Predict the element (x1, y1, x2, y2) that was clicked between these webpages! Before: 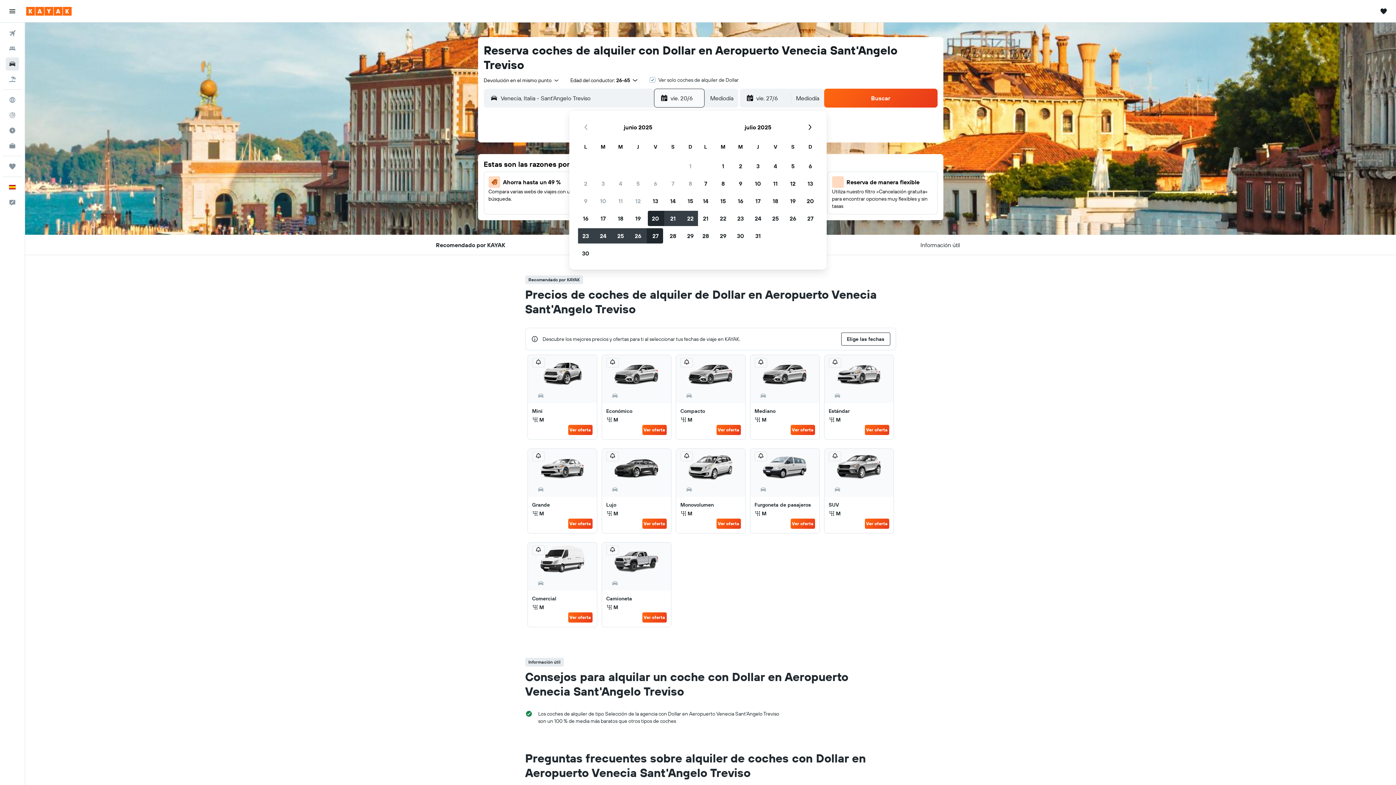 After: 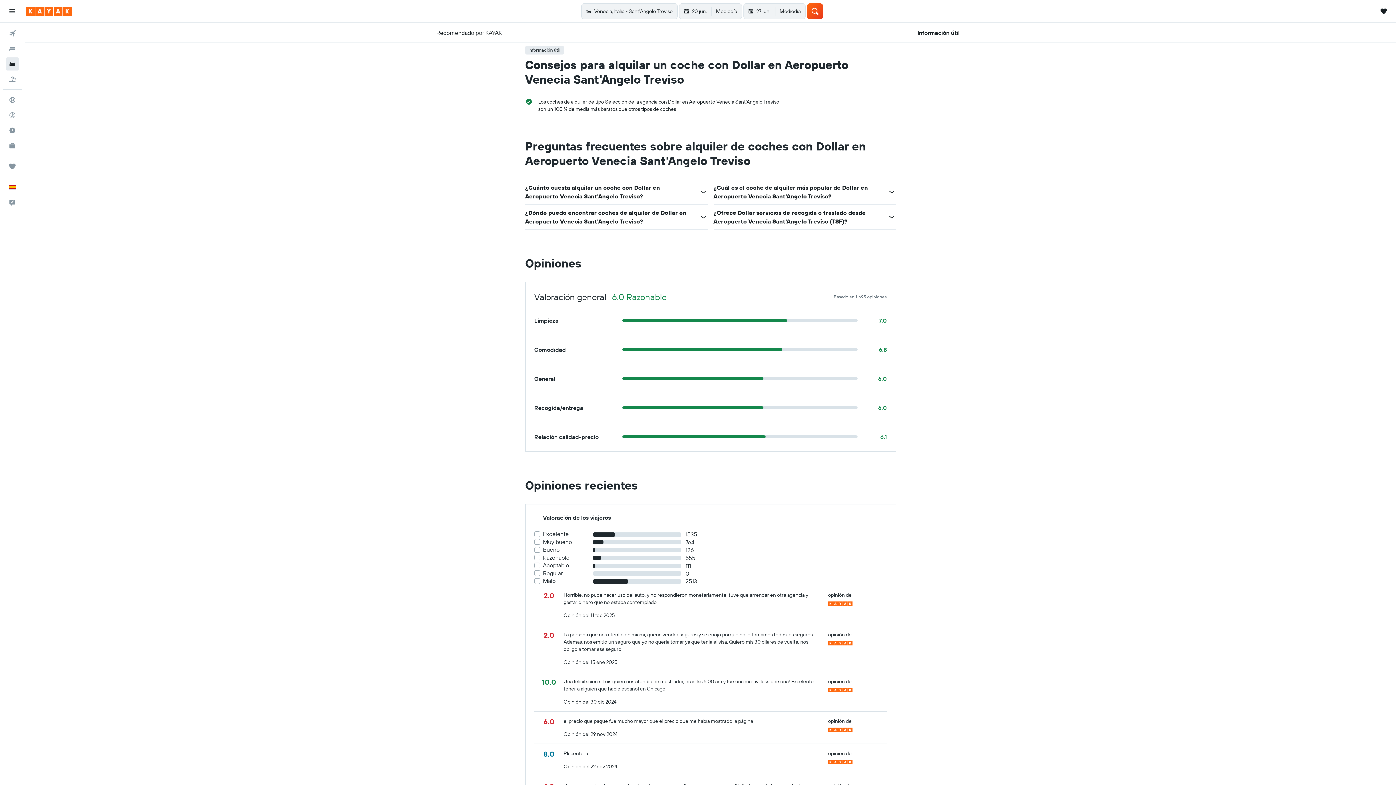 Action: label: Información útil bbox: (920, 234, 960, 255)